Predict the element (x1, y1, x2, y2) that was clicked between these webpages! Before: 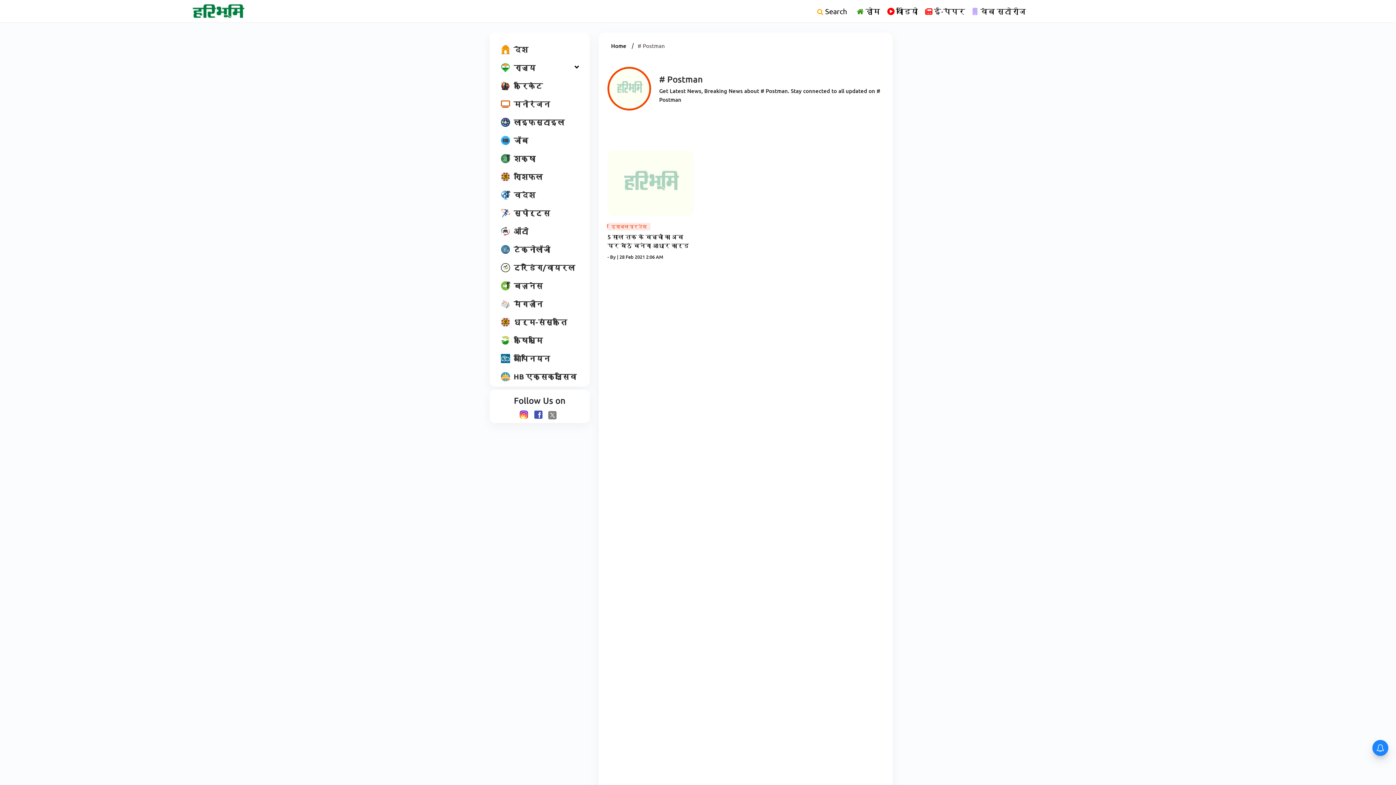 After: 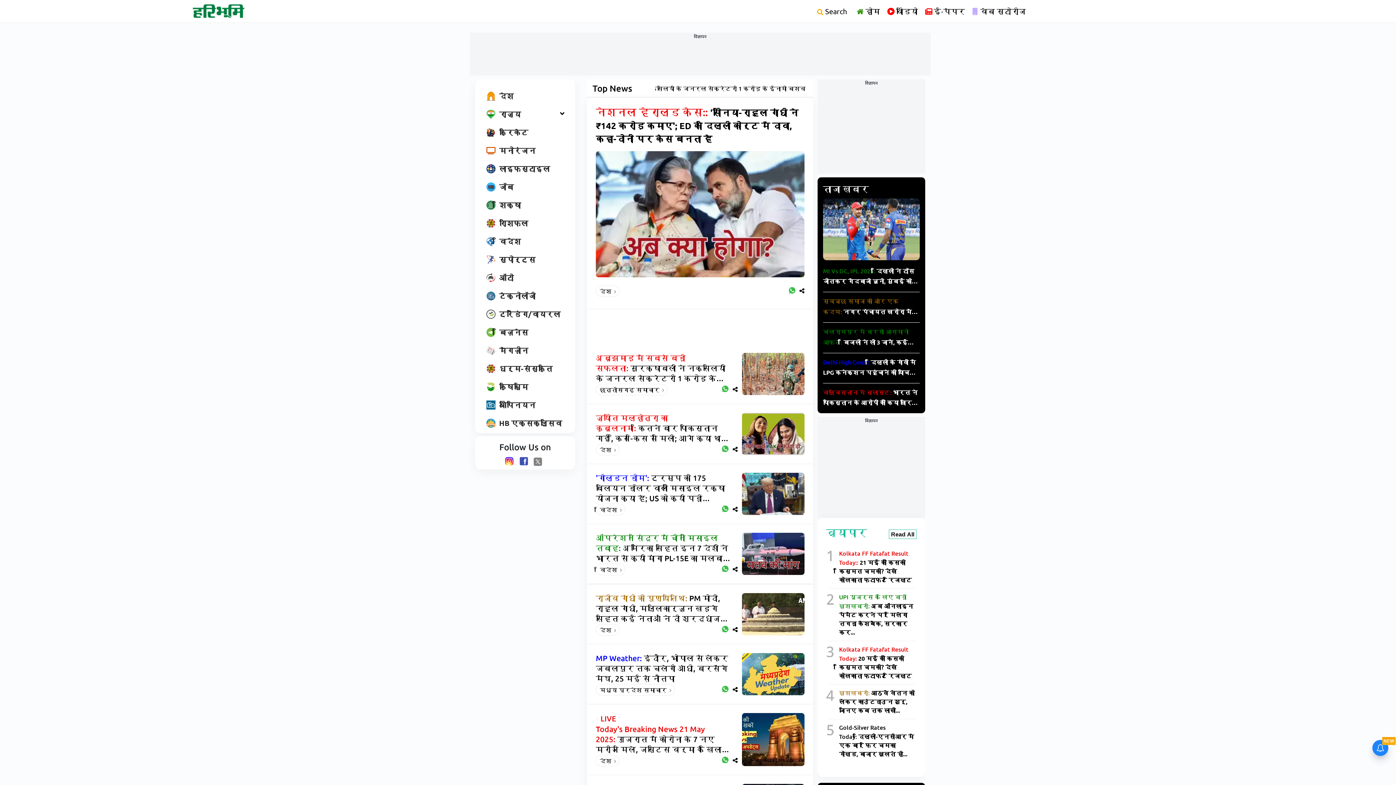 Action: label: Home  bbox: (611, 42, 631, 49)